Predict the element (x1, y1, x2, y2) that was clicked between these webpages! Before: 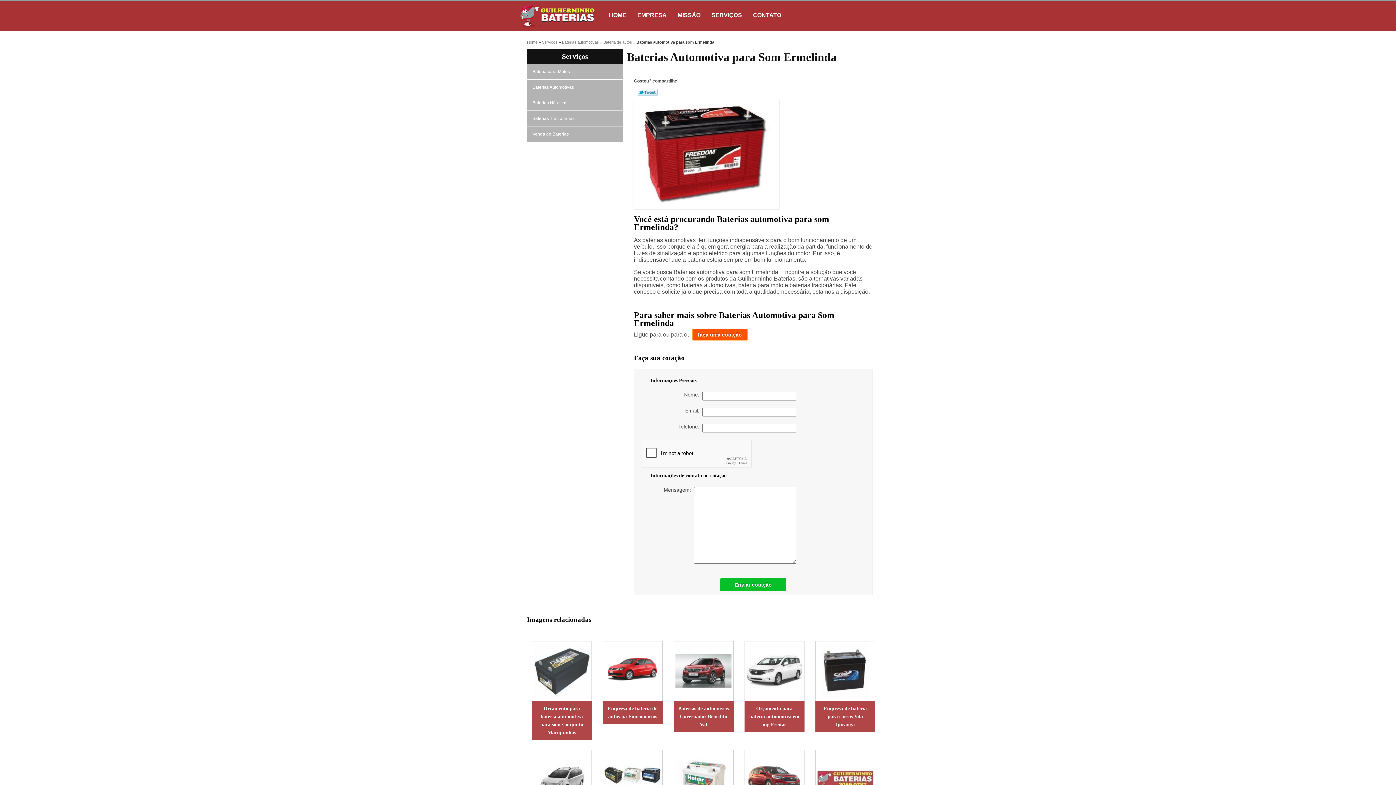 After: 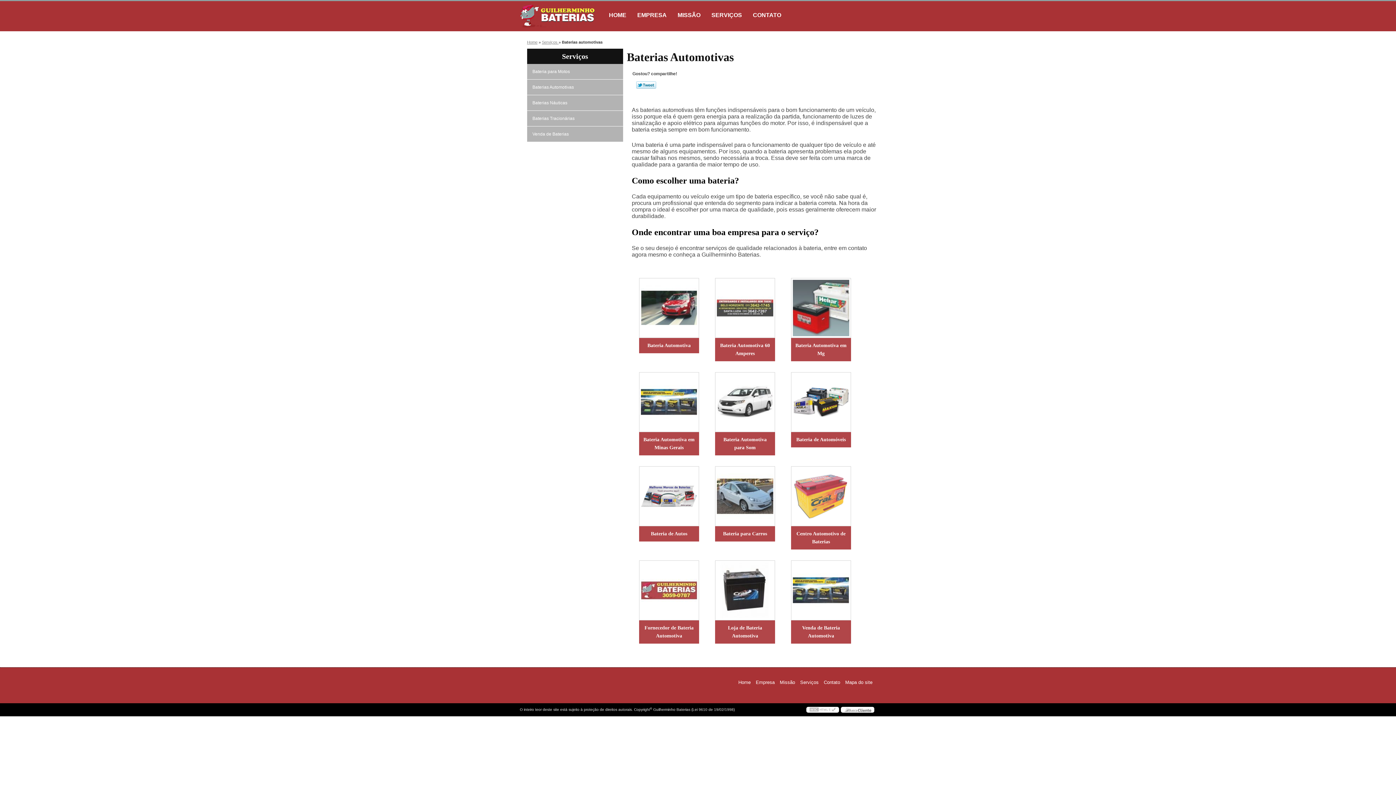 Action: label: Baterias automotivas  bbox: (562, 39, 600, 44)